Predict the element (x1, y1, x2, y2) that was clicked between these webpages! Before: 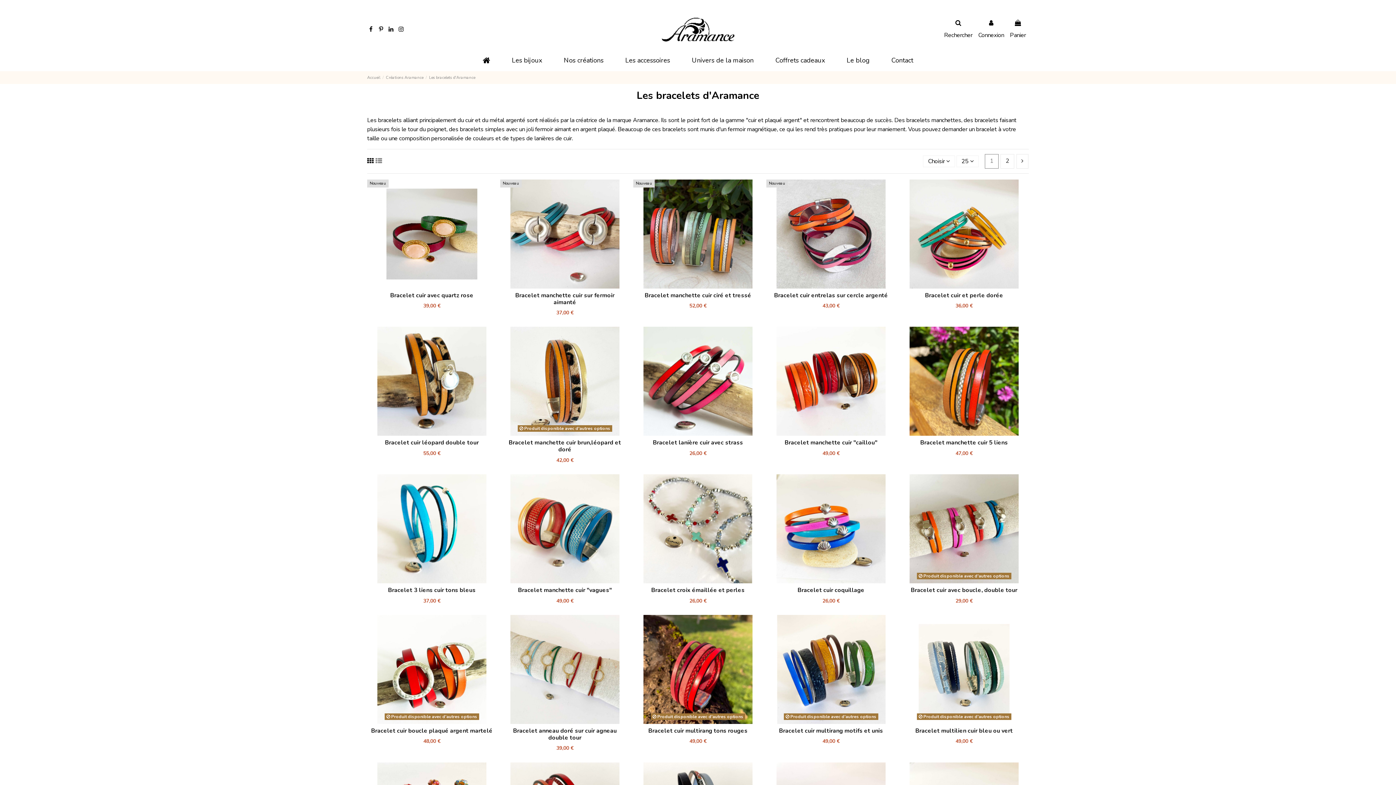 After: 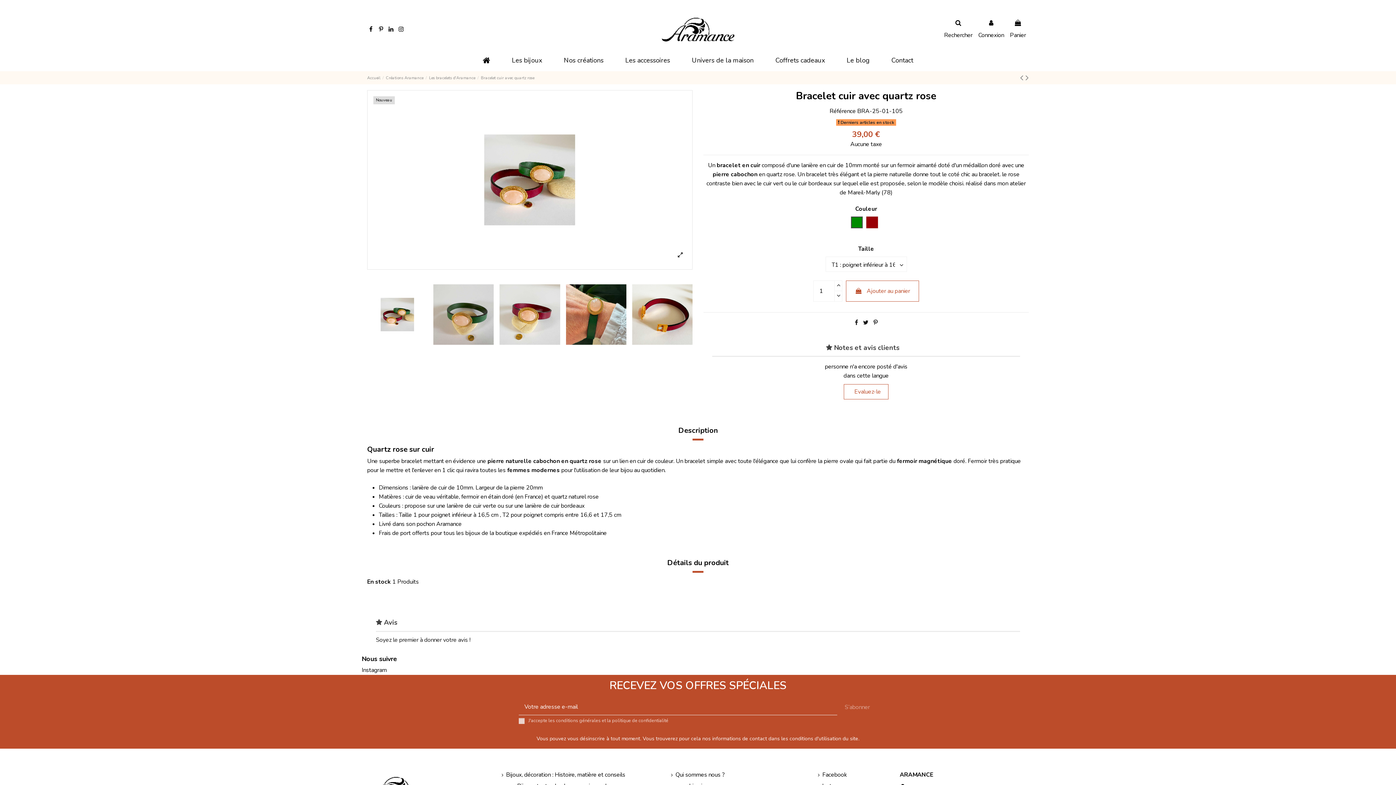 Action: label: 39,00 € bbox: (423, 301, 440, 309)